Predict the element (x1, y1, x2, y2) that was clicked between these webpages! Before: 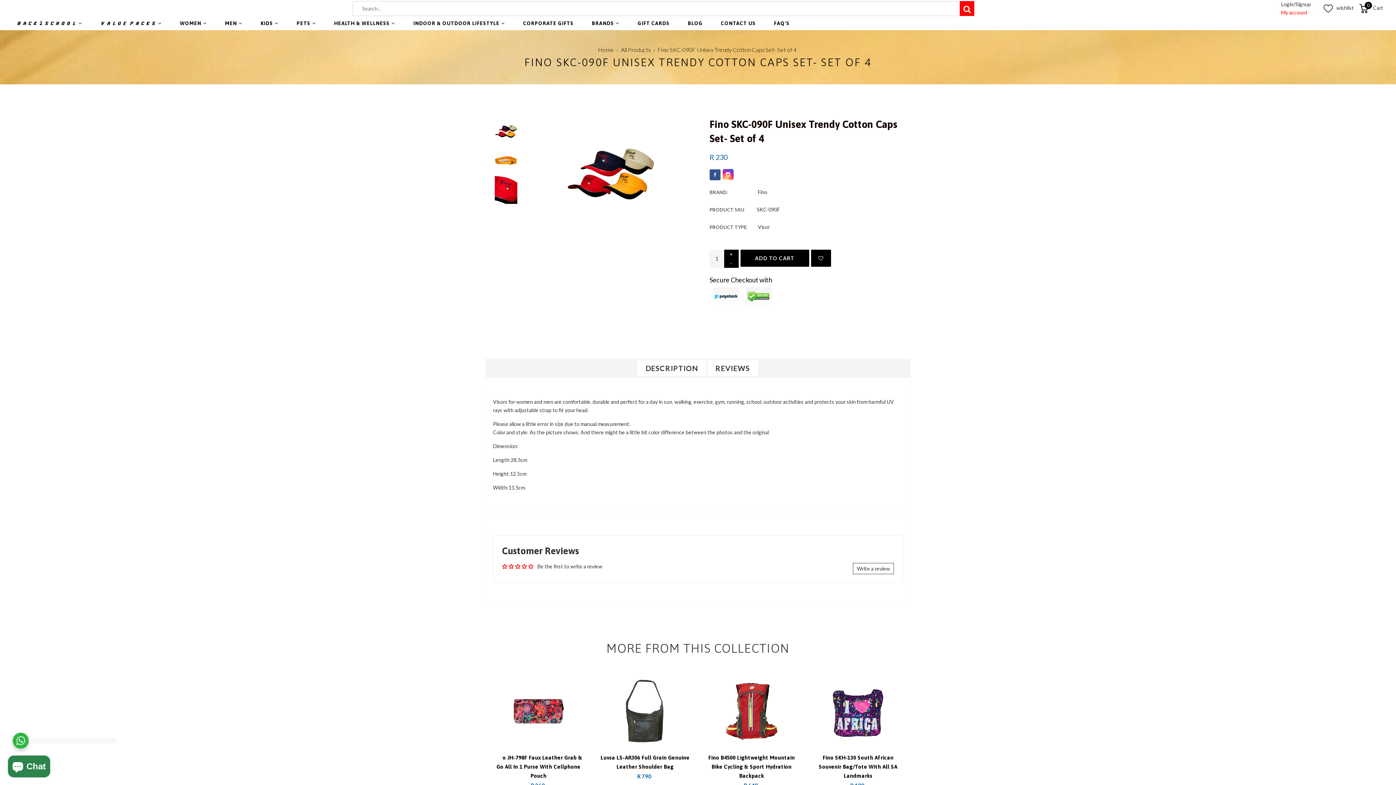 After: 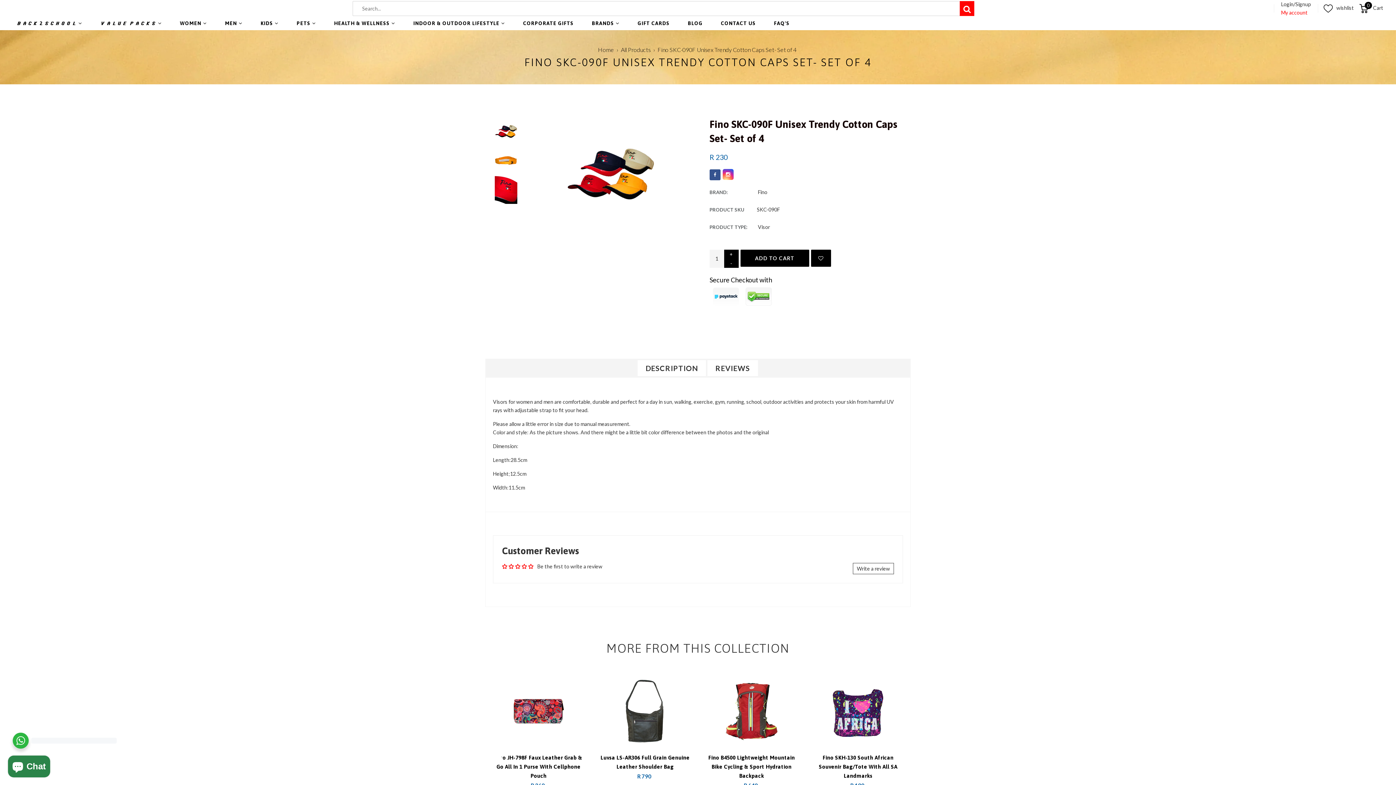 Action: bbox: (485, 146, 527, 175)